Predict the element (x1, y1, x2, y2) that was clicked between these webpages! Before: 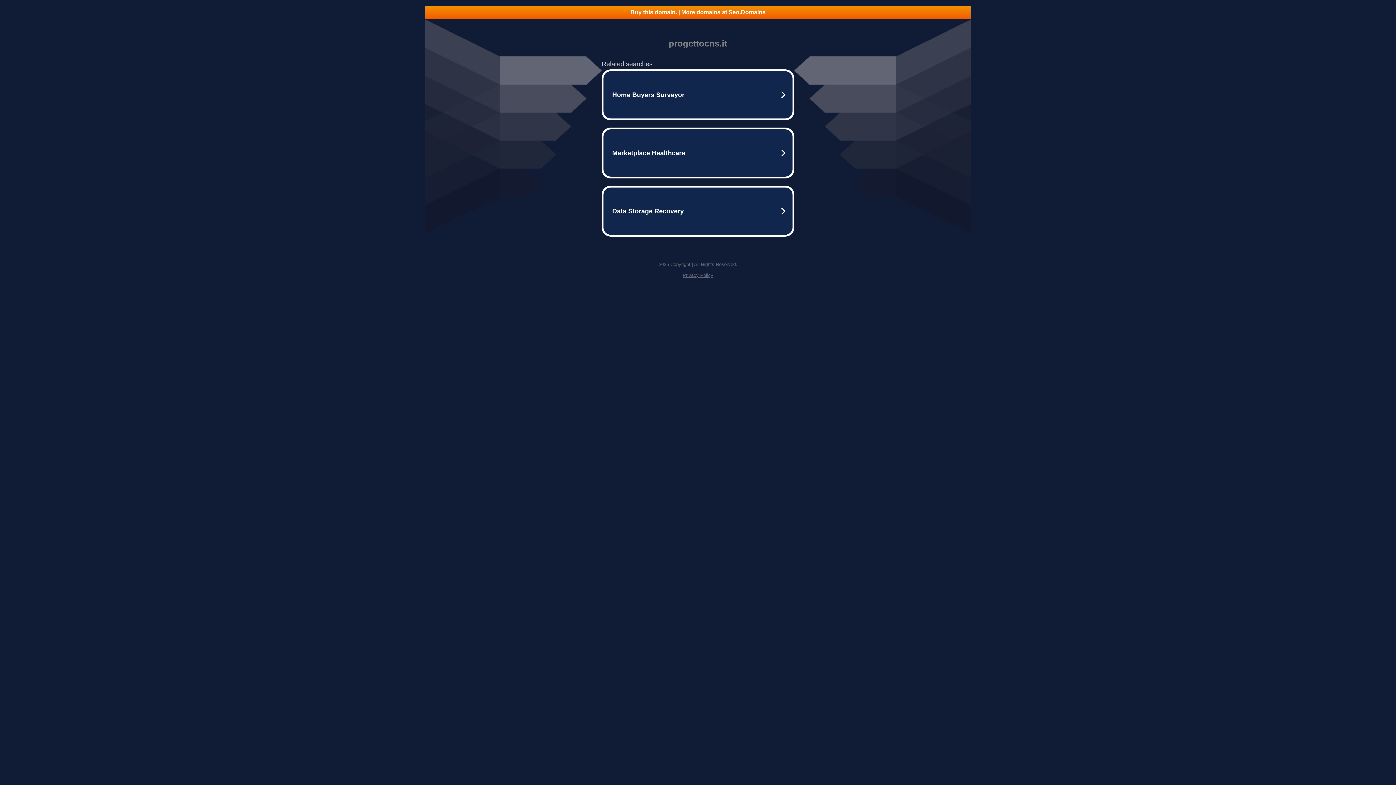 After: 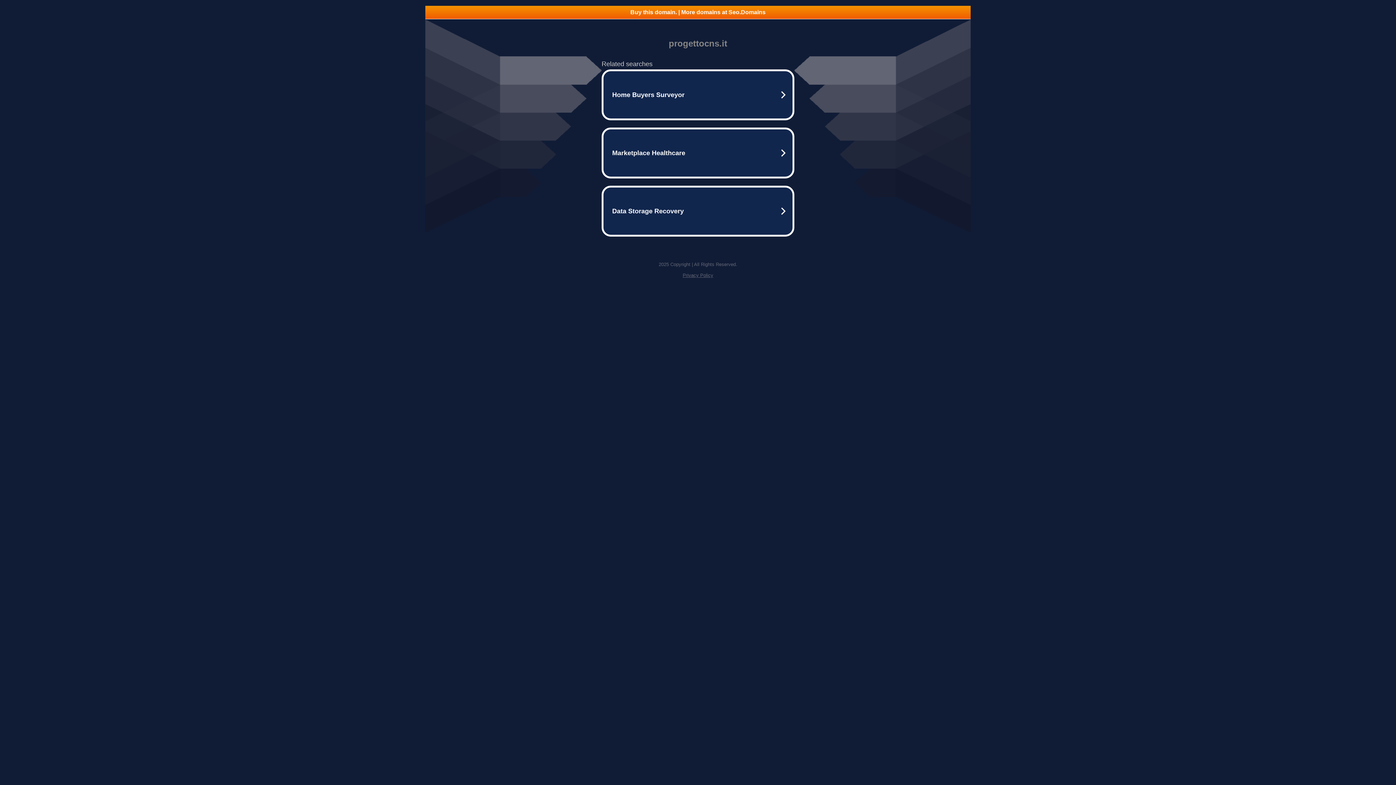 Action: bbox: (682, 272, 713, 278) label: Privacy Policy